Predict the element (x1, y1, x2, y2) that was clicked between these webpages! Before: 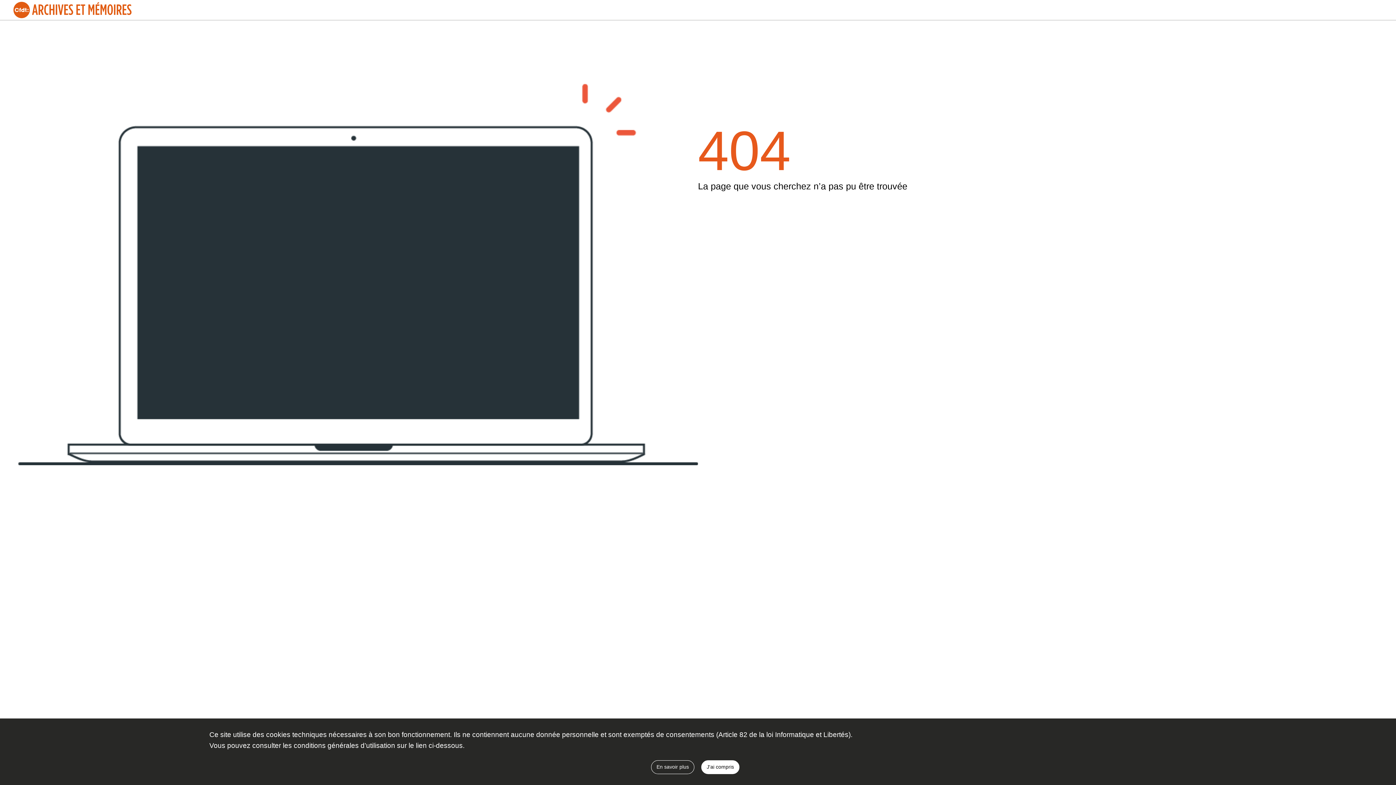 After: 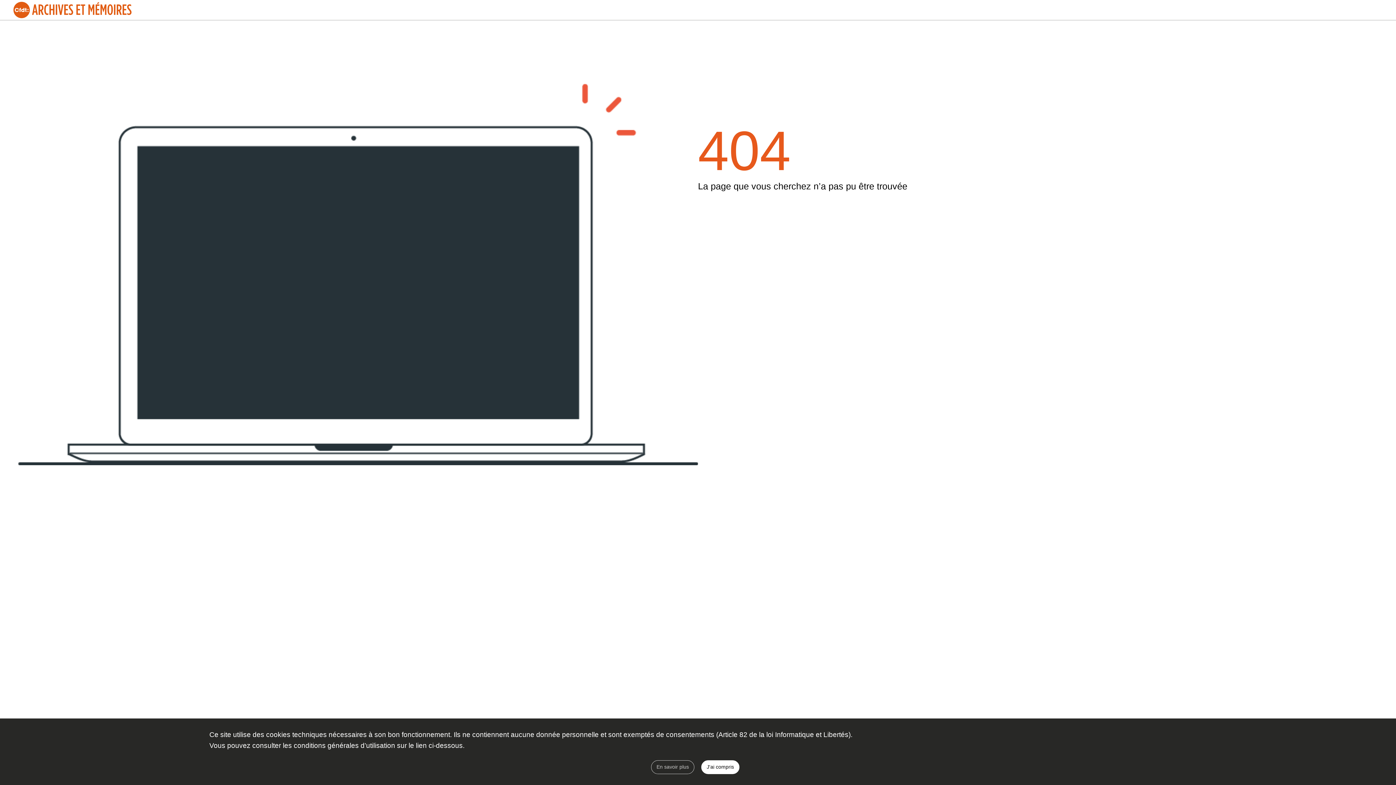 Action: label: En savoir plus bbox: (651, 760, 694, 774)